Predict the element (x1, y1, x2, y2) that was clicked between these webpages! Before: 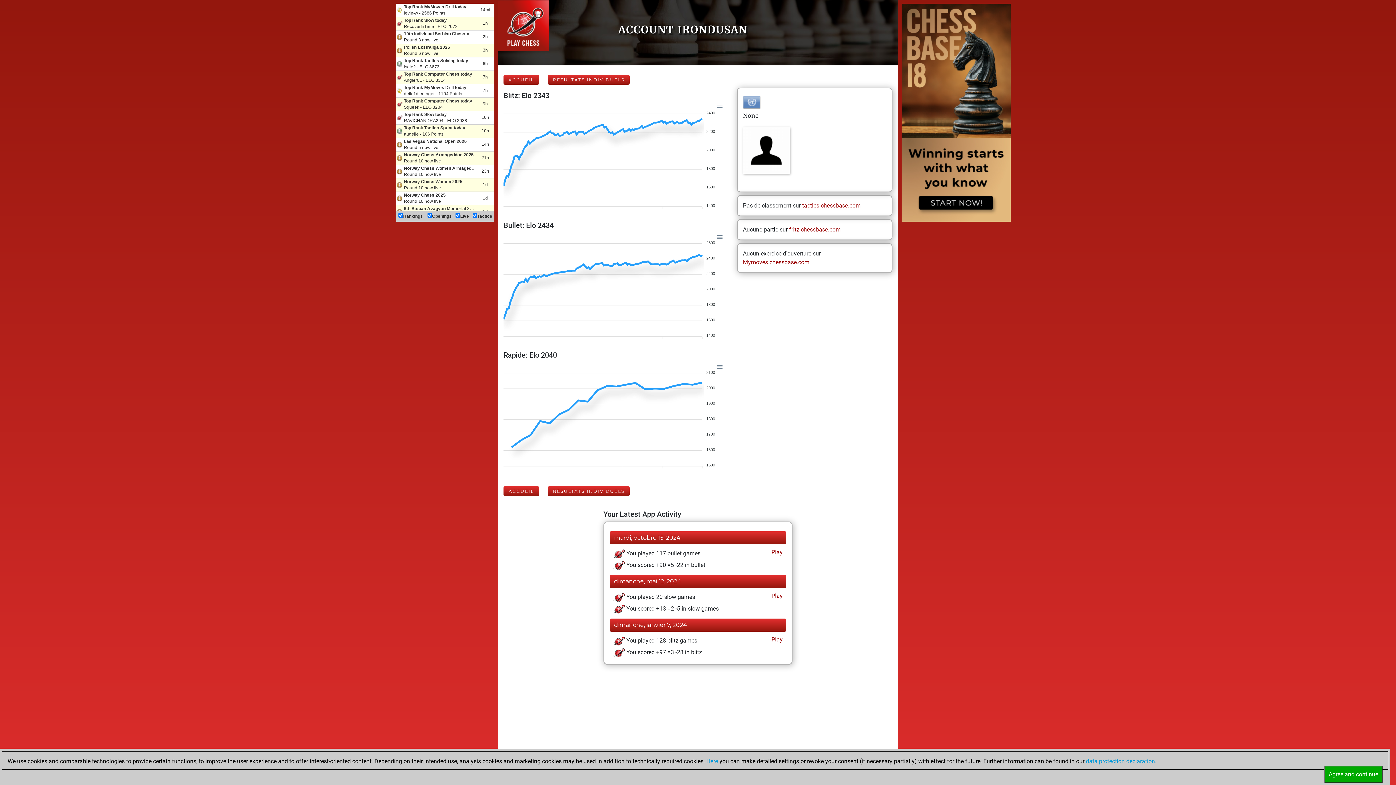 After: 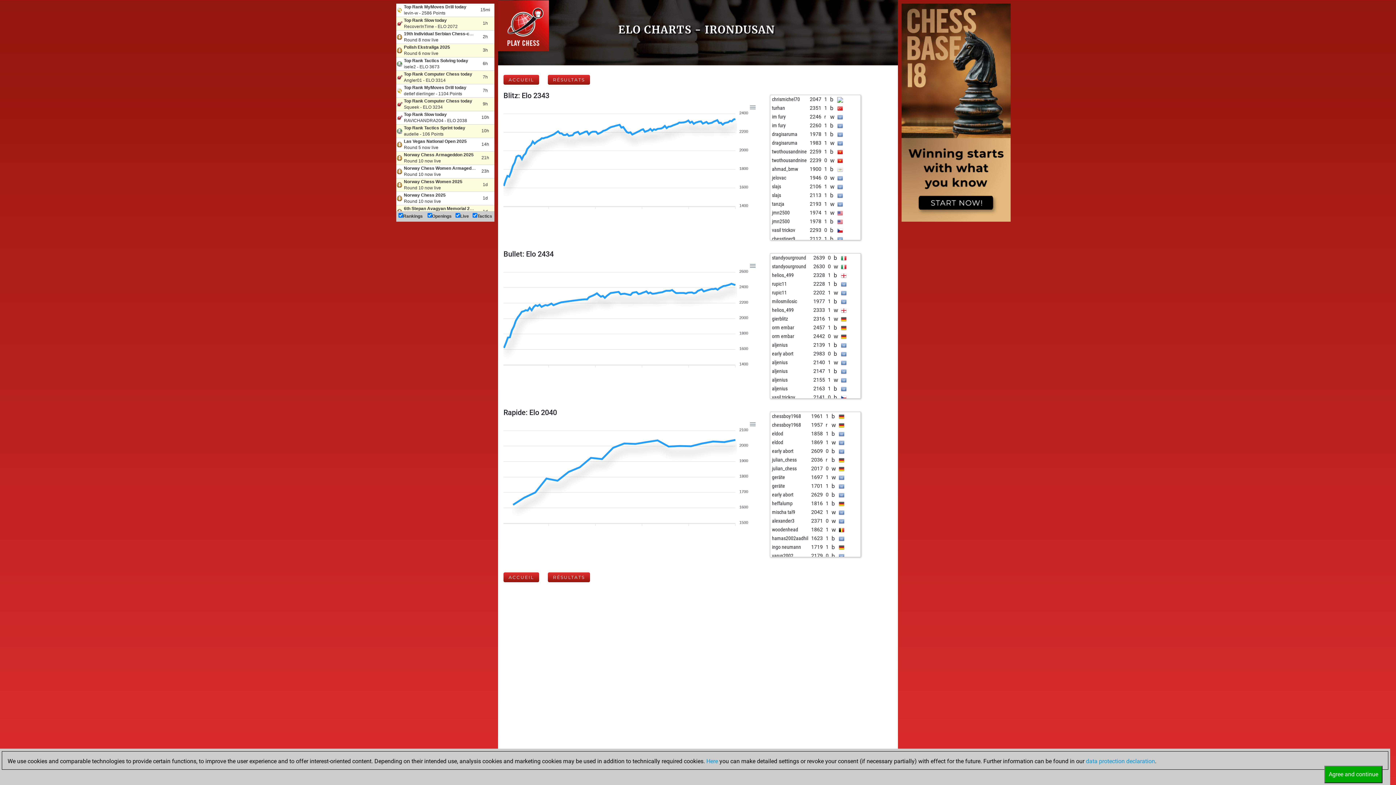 Action: bbox: (548, 74, 629, 84) label: RÉSULTATS INDIVIDUELS